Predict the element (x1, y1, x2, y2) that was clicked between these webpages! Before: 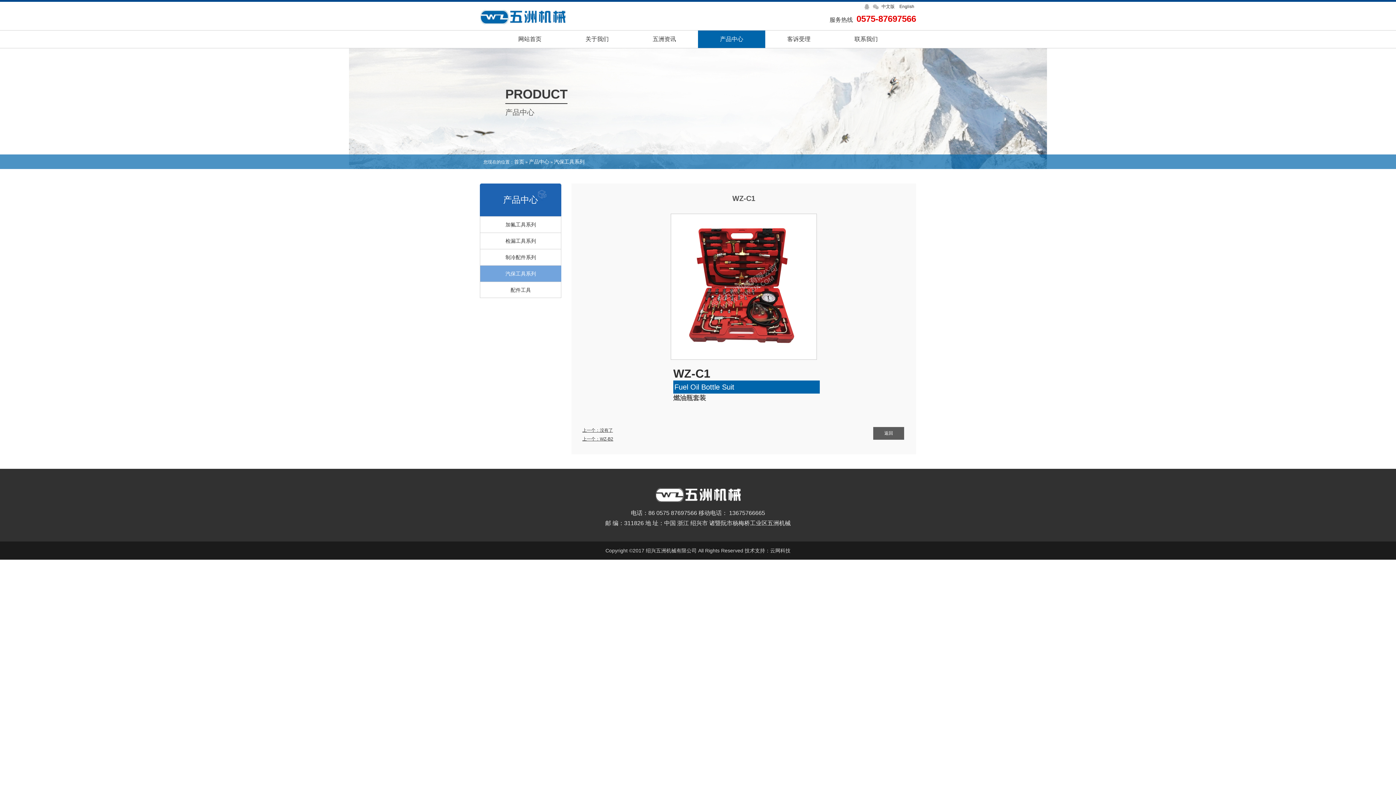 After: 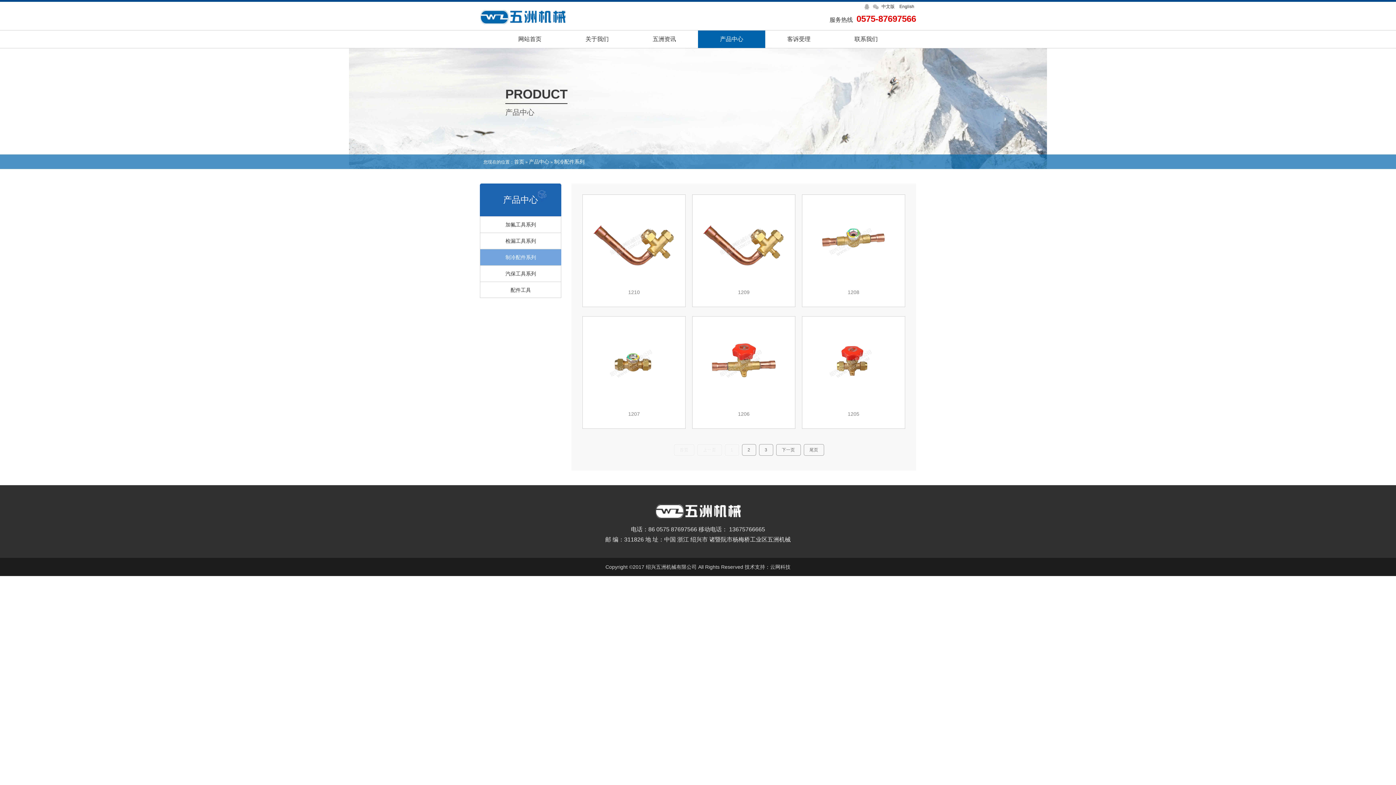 Action: label: 制冷配件系列 bbox: (480, 249, 561, 265)